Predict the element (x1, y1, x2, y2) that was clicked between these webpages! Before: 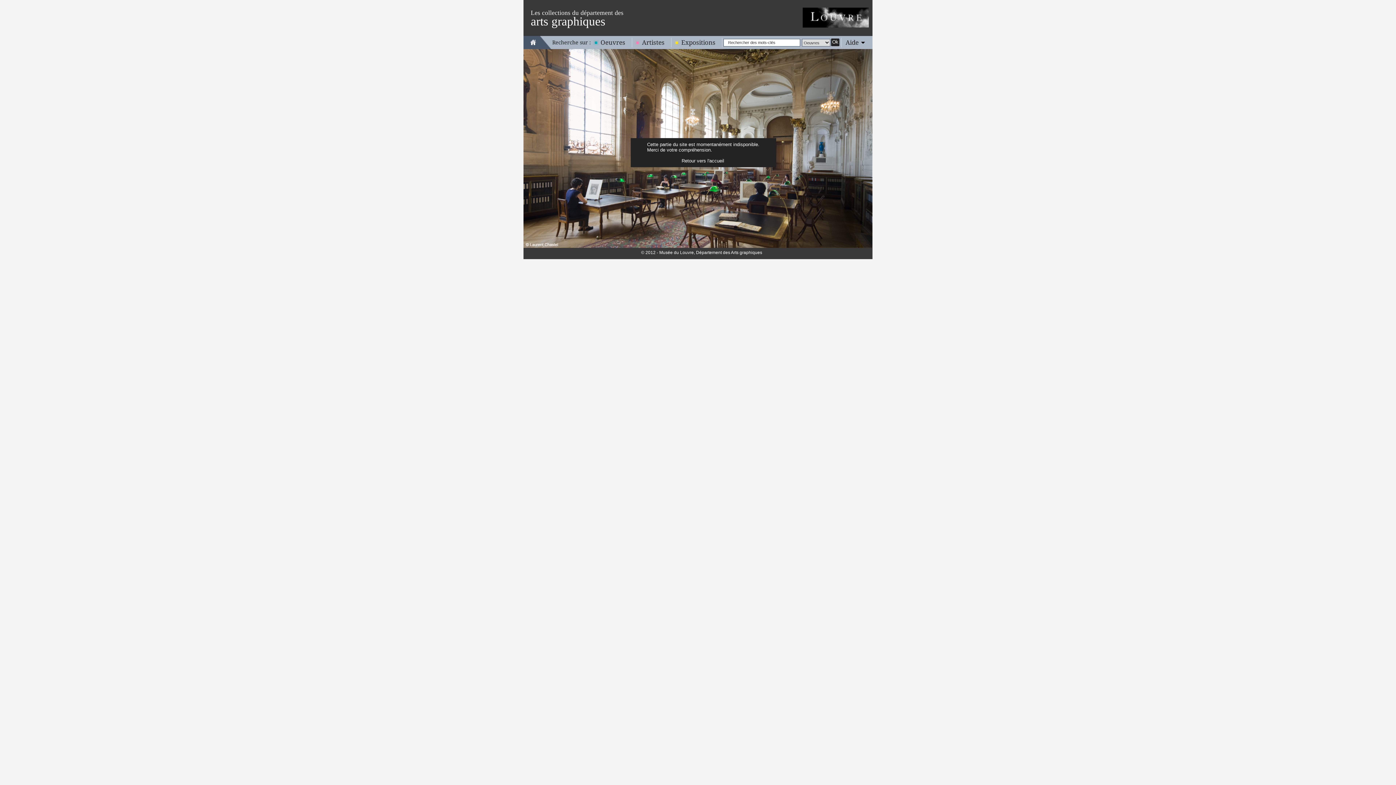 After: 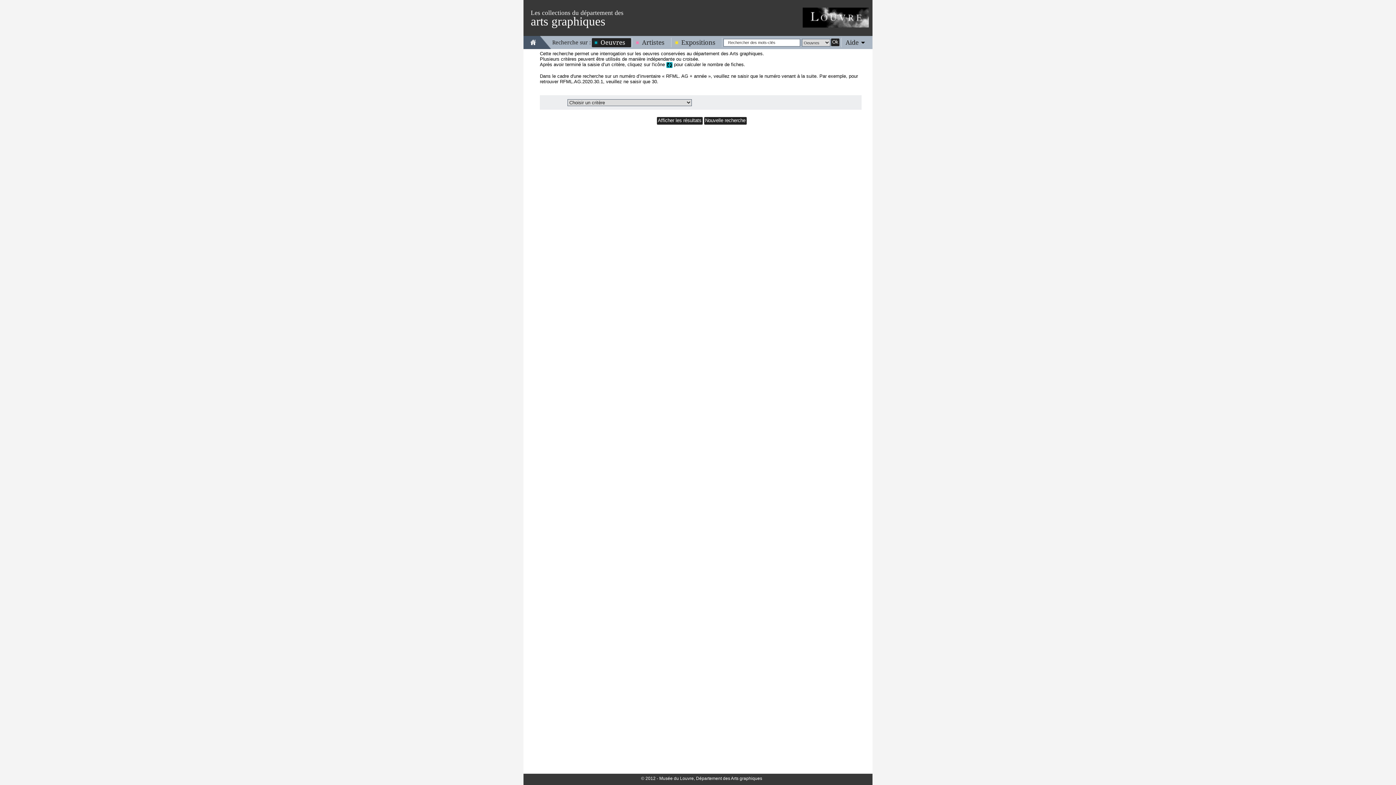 Action: label: Oeuvres bbox: (592, 38, 631, 46)